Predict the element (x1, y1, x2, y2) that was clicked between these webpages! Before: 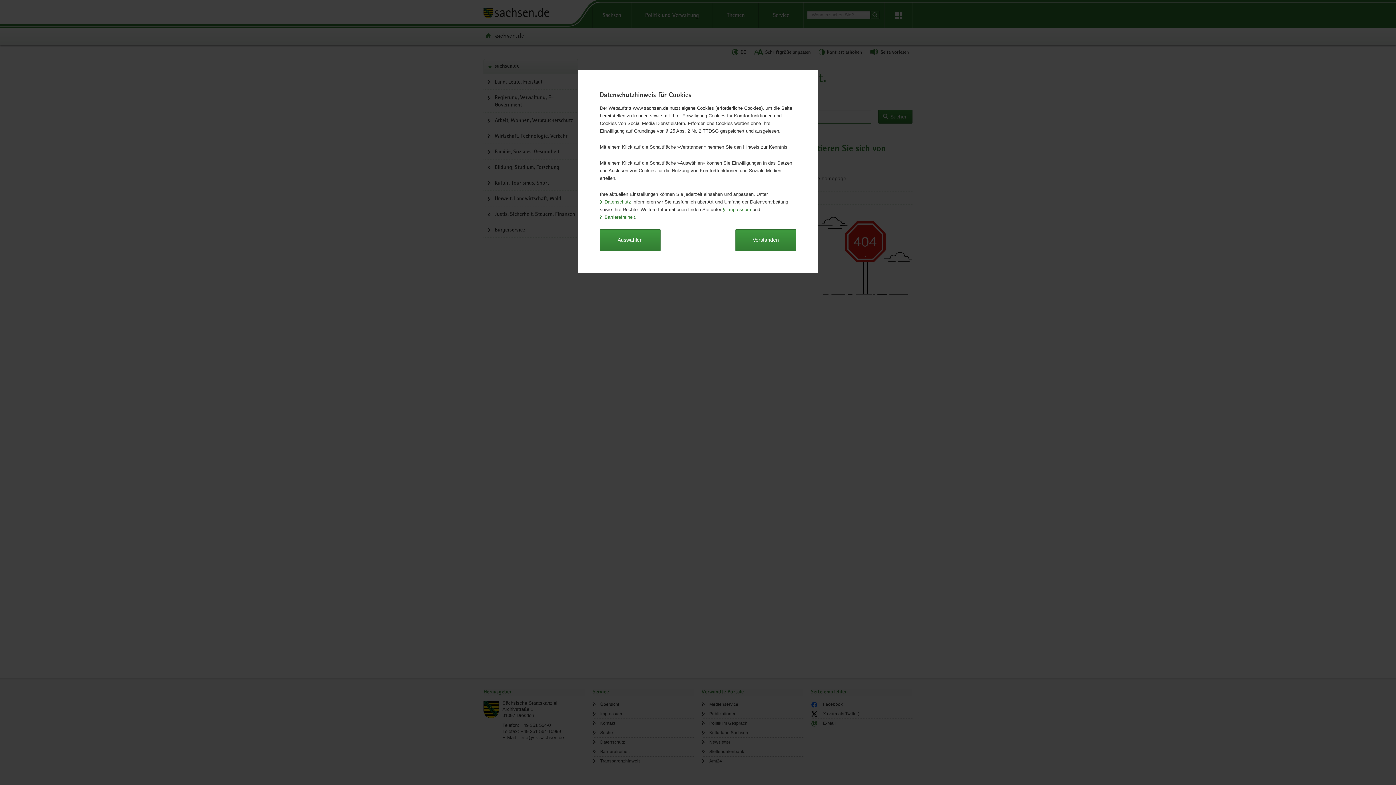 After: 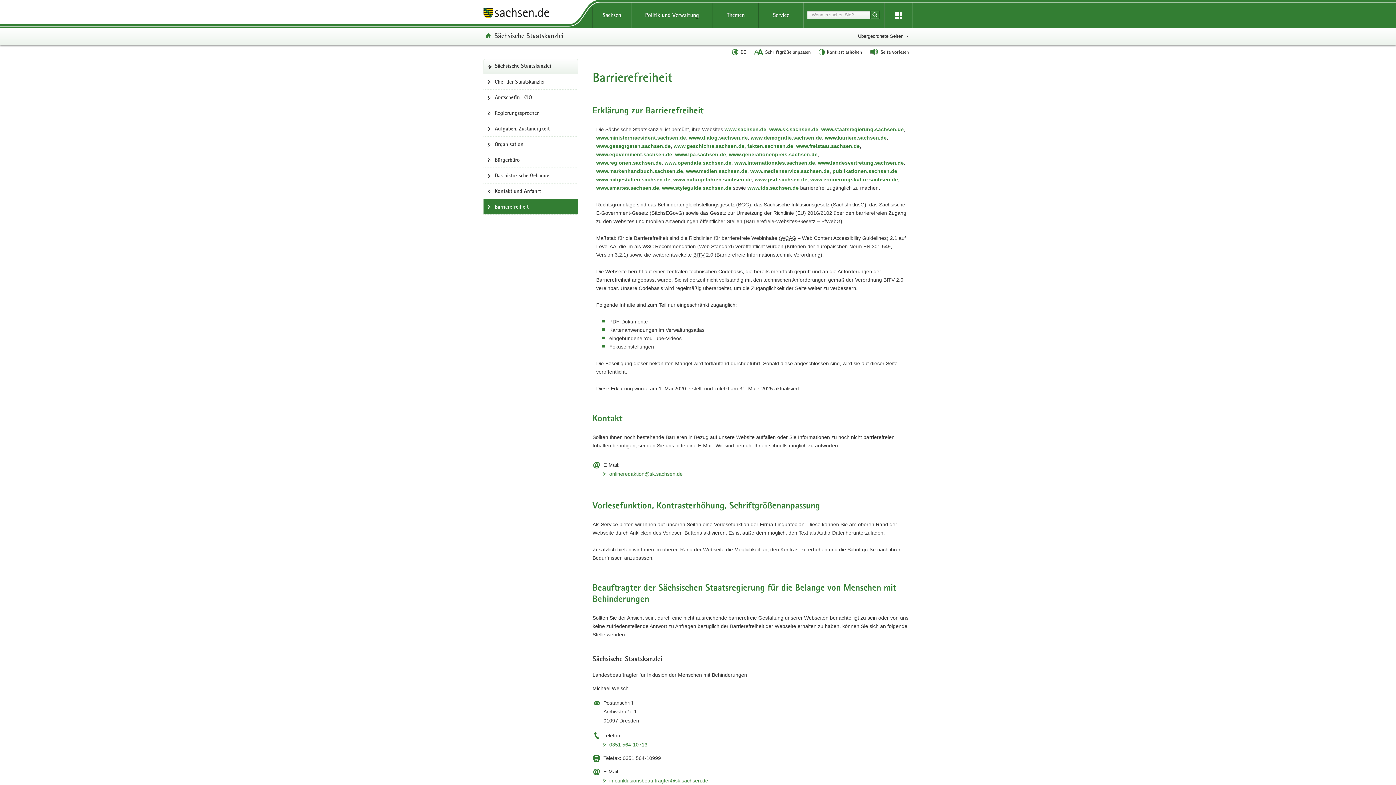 Action: label: Barrierefreiheit bbox: (600, 213, 635, 220)